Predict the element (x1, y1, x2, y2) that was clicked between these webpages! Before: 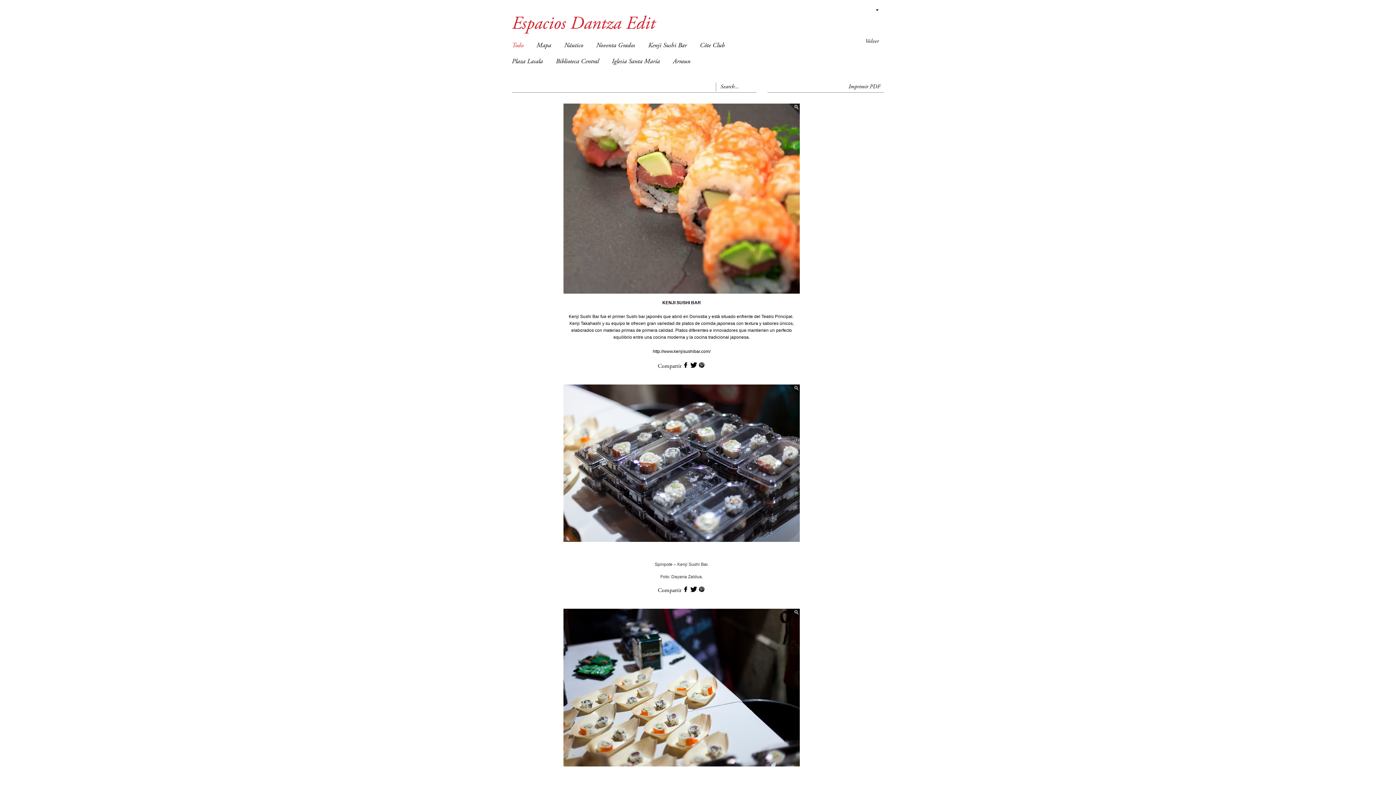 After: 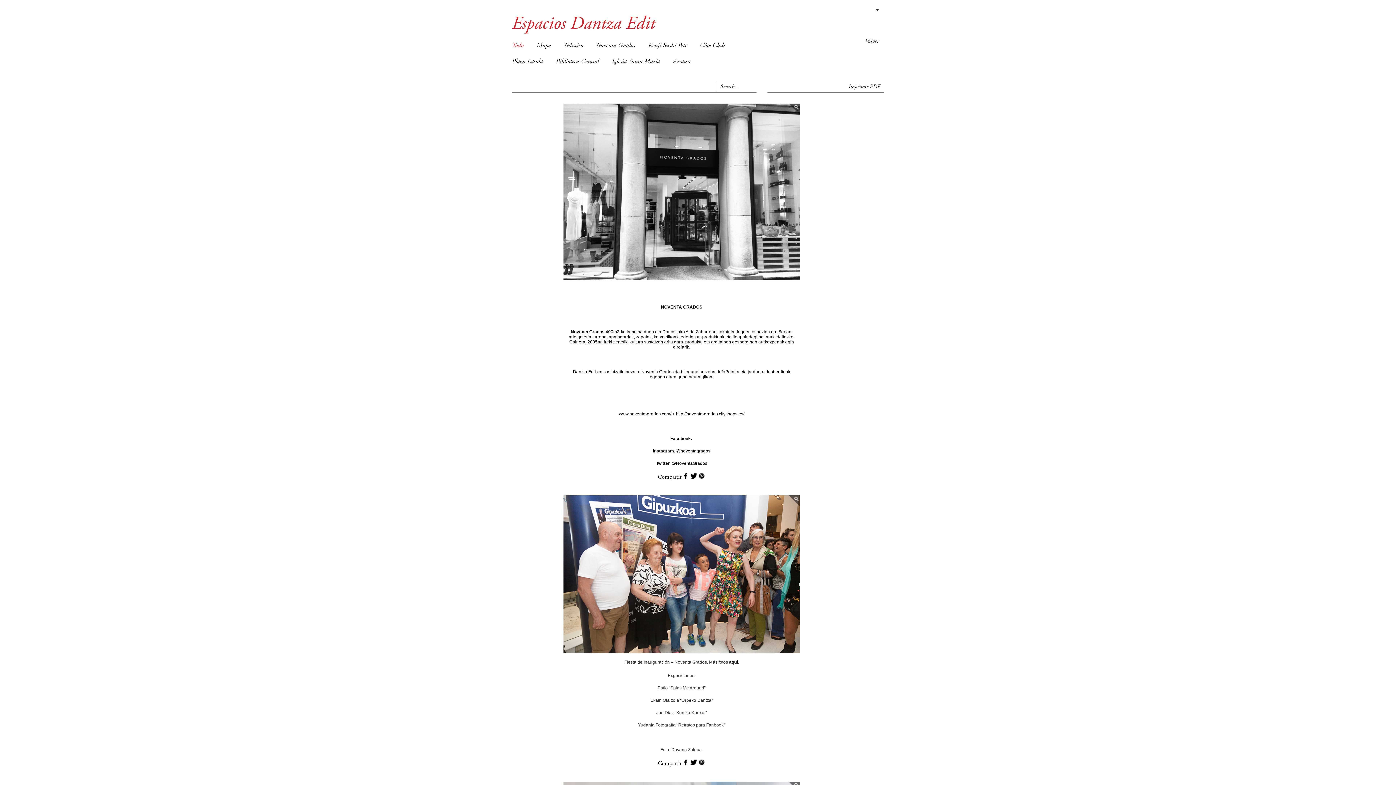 Action: label: Noventa Grados bbox: (596, 38, 648, 53)